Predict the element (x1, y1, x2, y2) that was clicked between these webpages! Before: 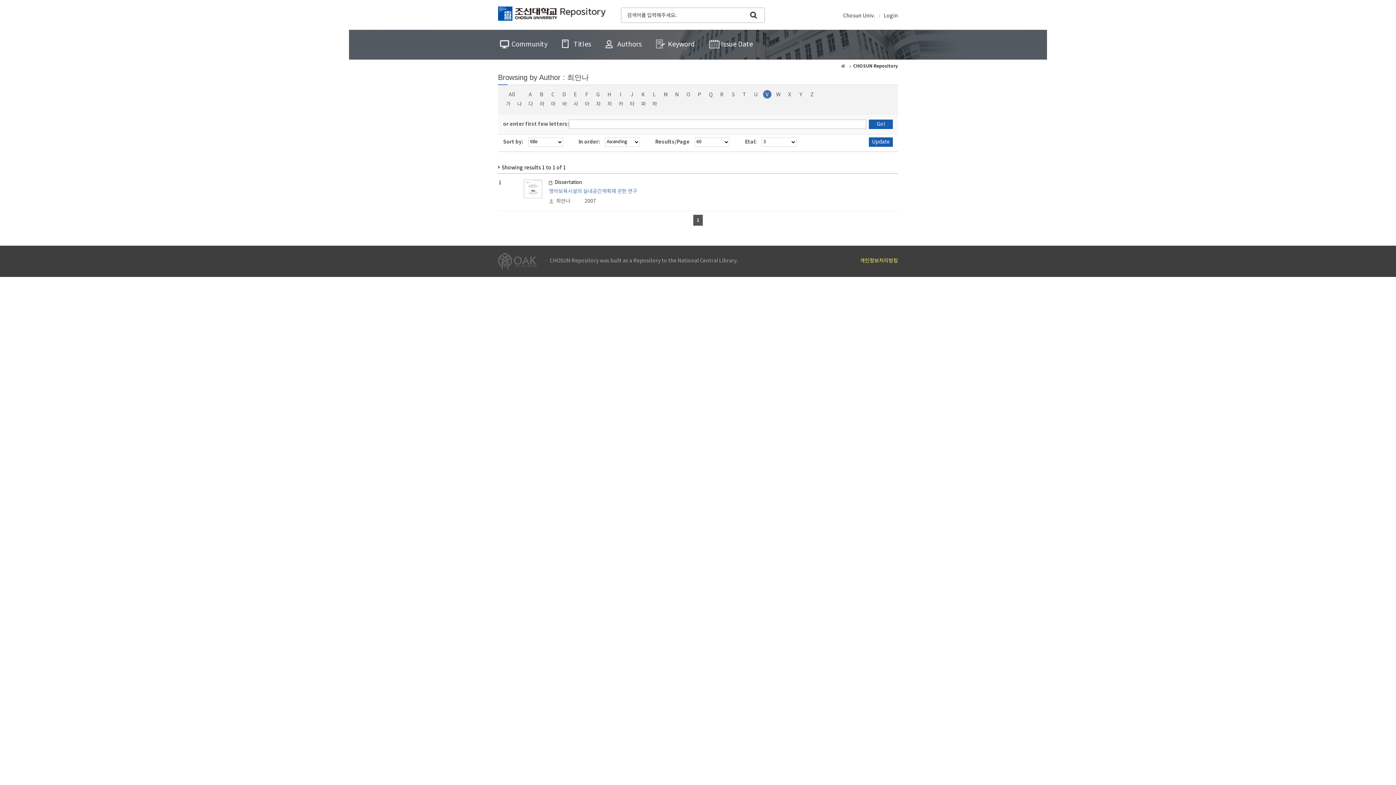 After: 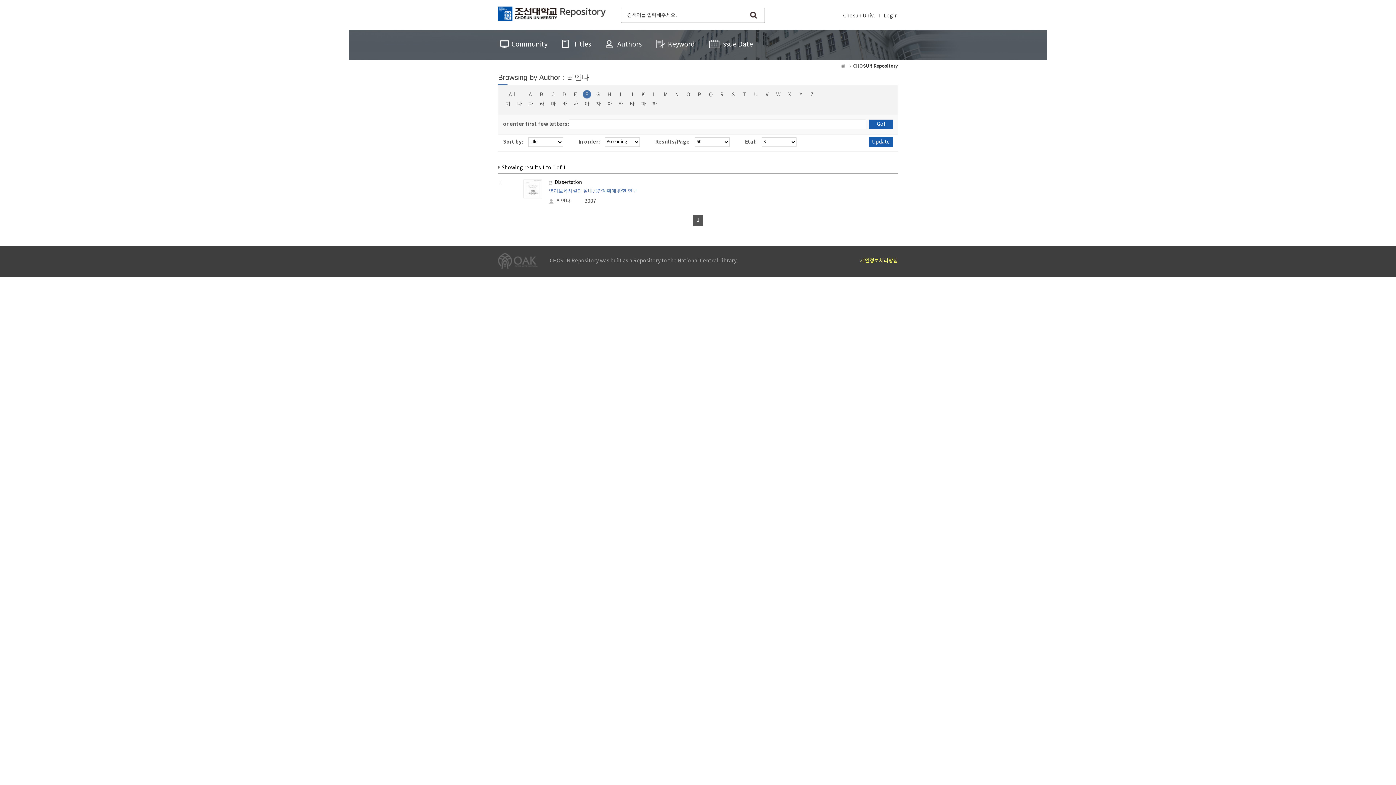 Action: bbox: (581, 90, 592, 99) label: F